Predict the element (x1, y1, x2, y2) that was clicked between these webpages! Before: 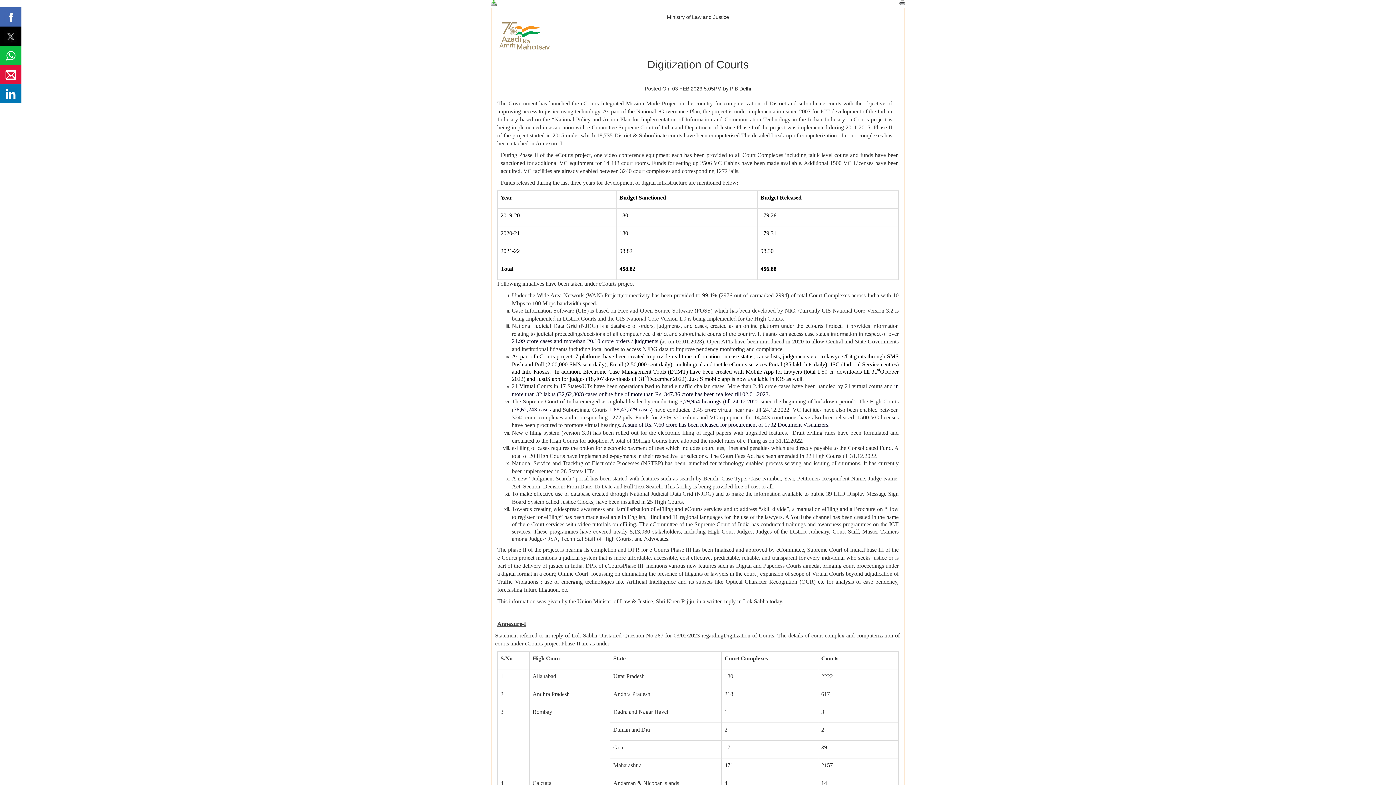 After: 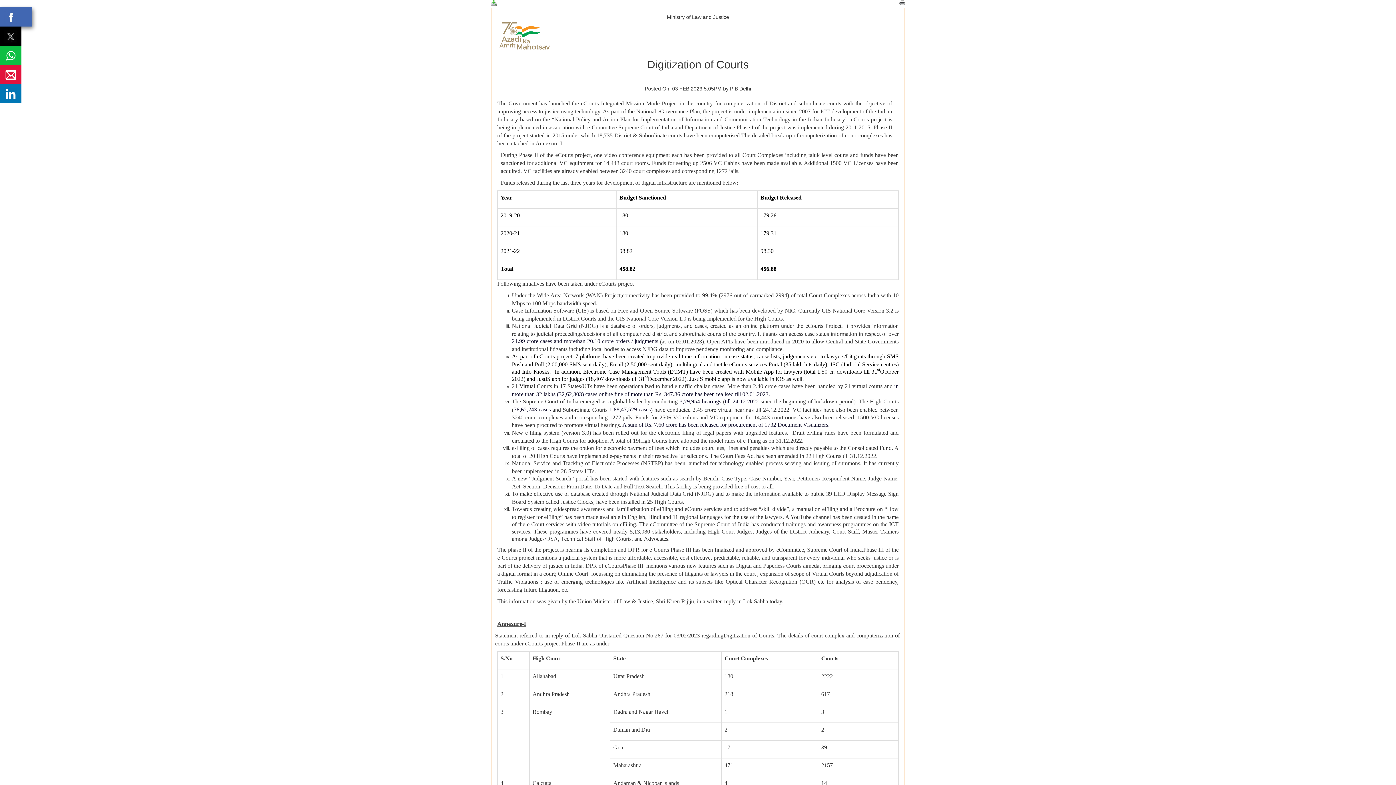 Action: bbox: (0, 7, 21, 26)